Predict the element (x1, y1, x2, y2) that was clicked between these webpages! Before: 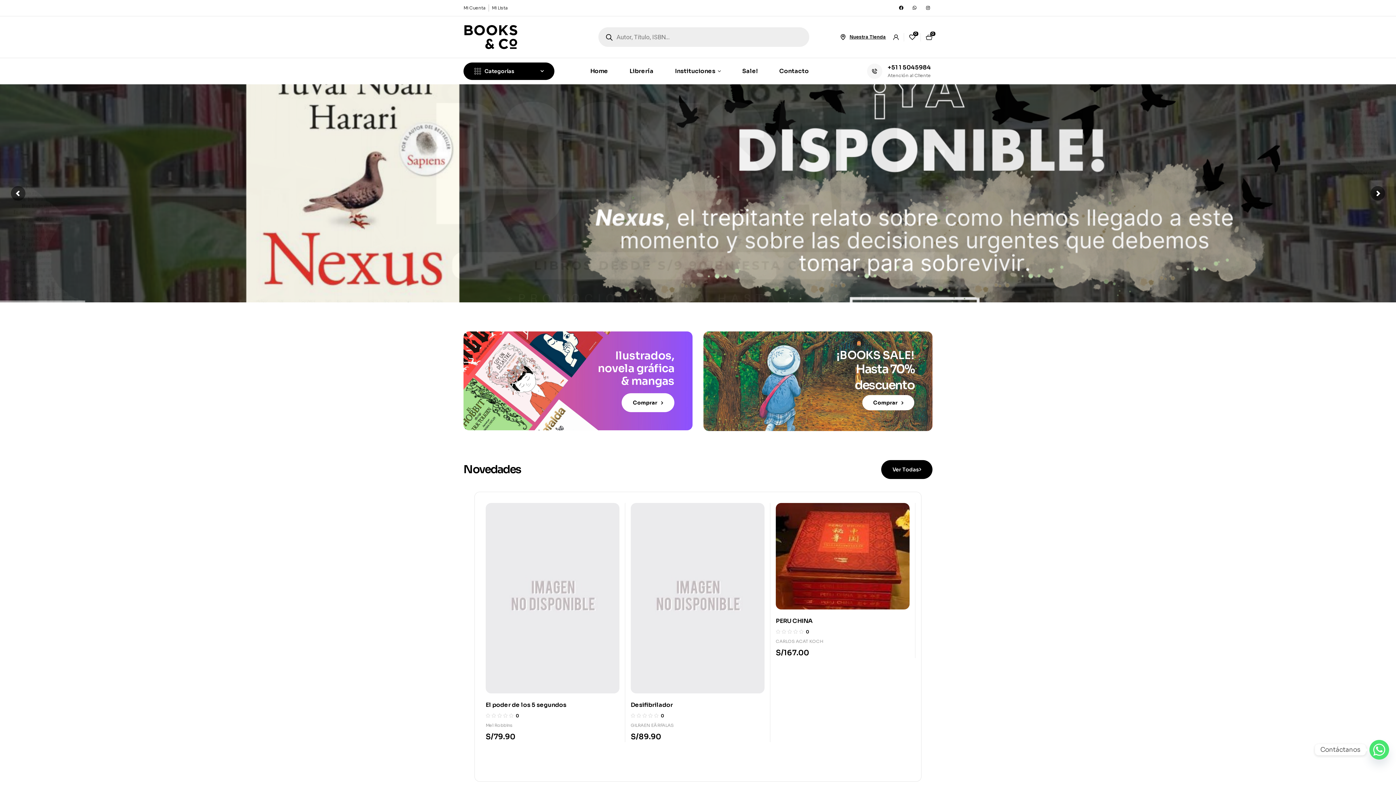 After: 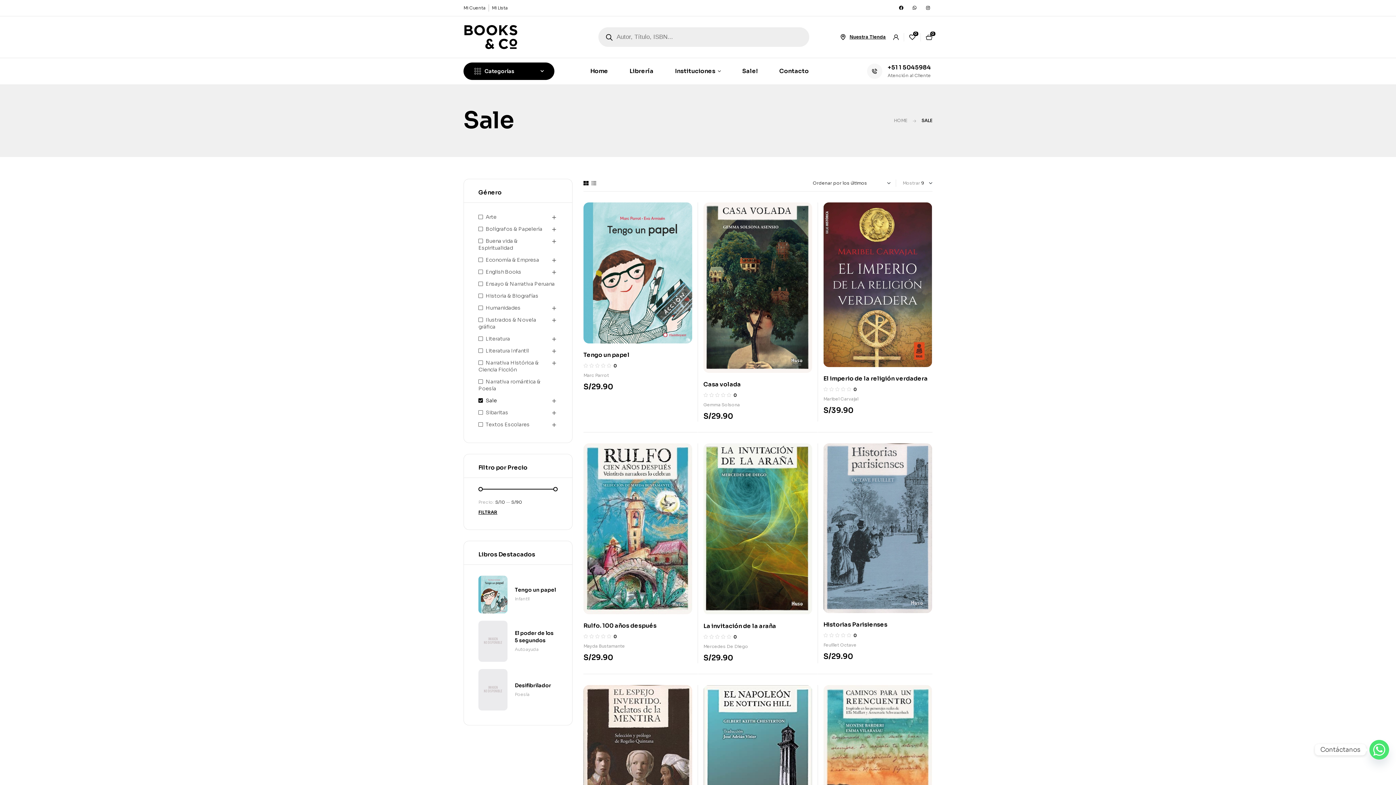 Action: label: ¡BOOKS SALE!
Hasta 70% descuento
Comprar bbox: (703, 331, 932, 431)